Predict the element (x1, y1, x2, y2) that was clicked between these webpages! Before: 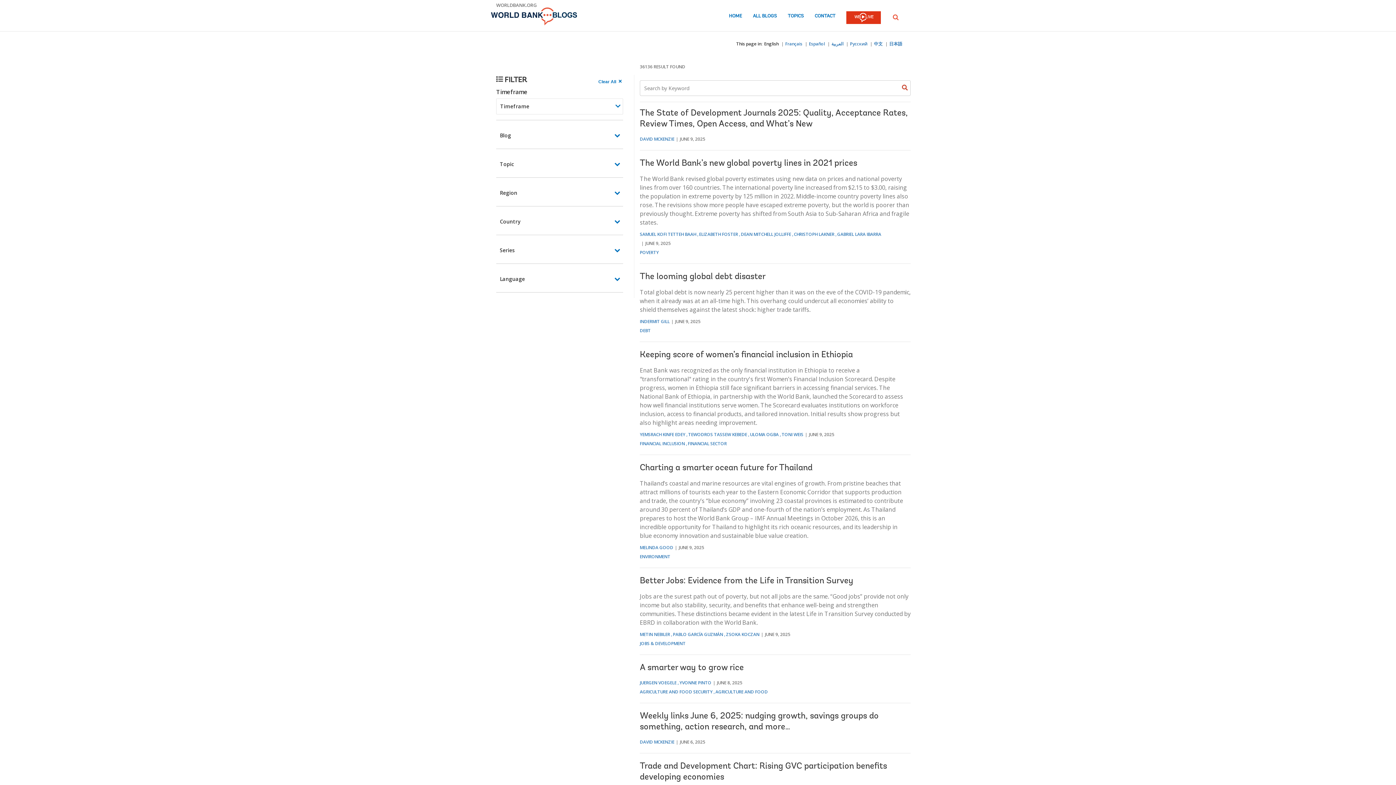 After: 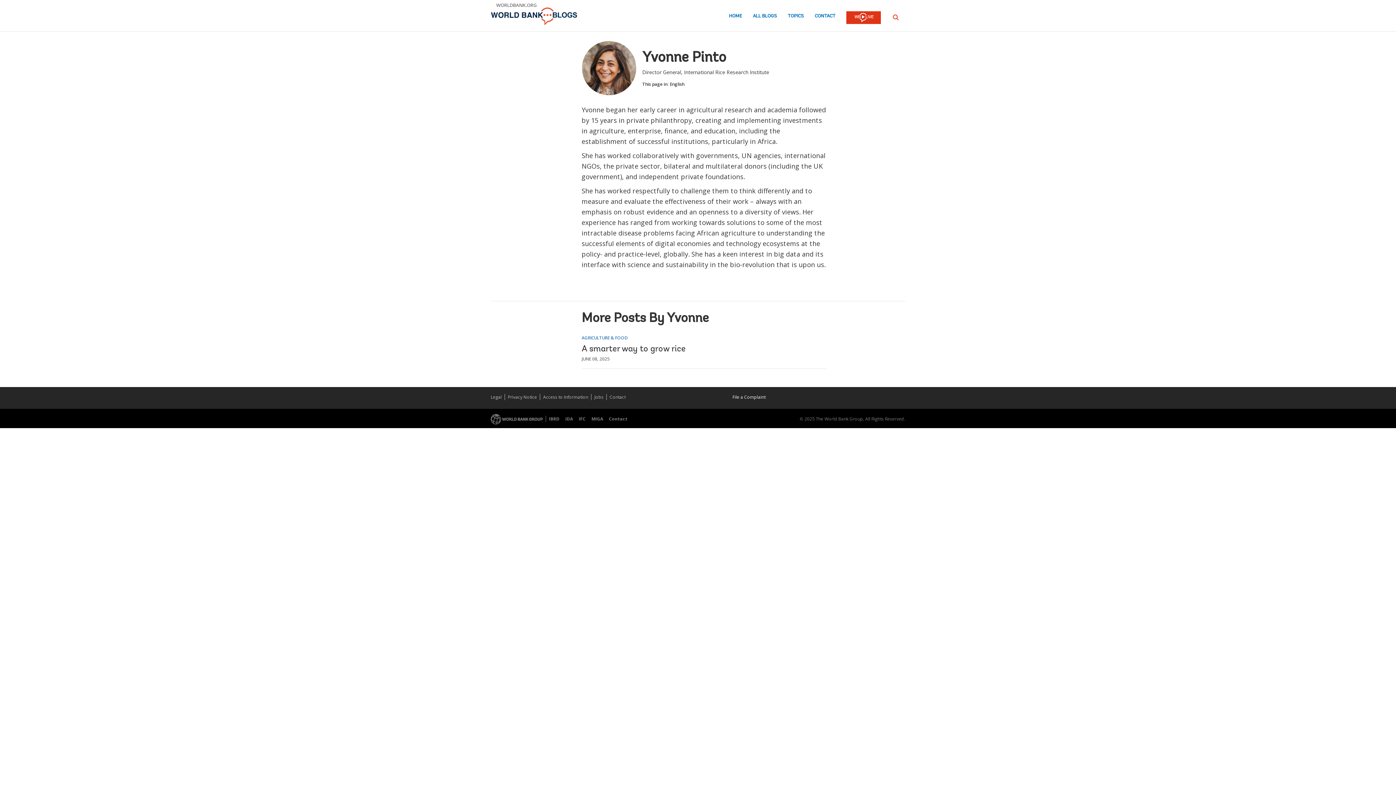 Action: bbox: (679, 680, 711, 686) label: YVONNE PINTO